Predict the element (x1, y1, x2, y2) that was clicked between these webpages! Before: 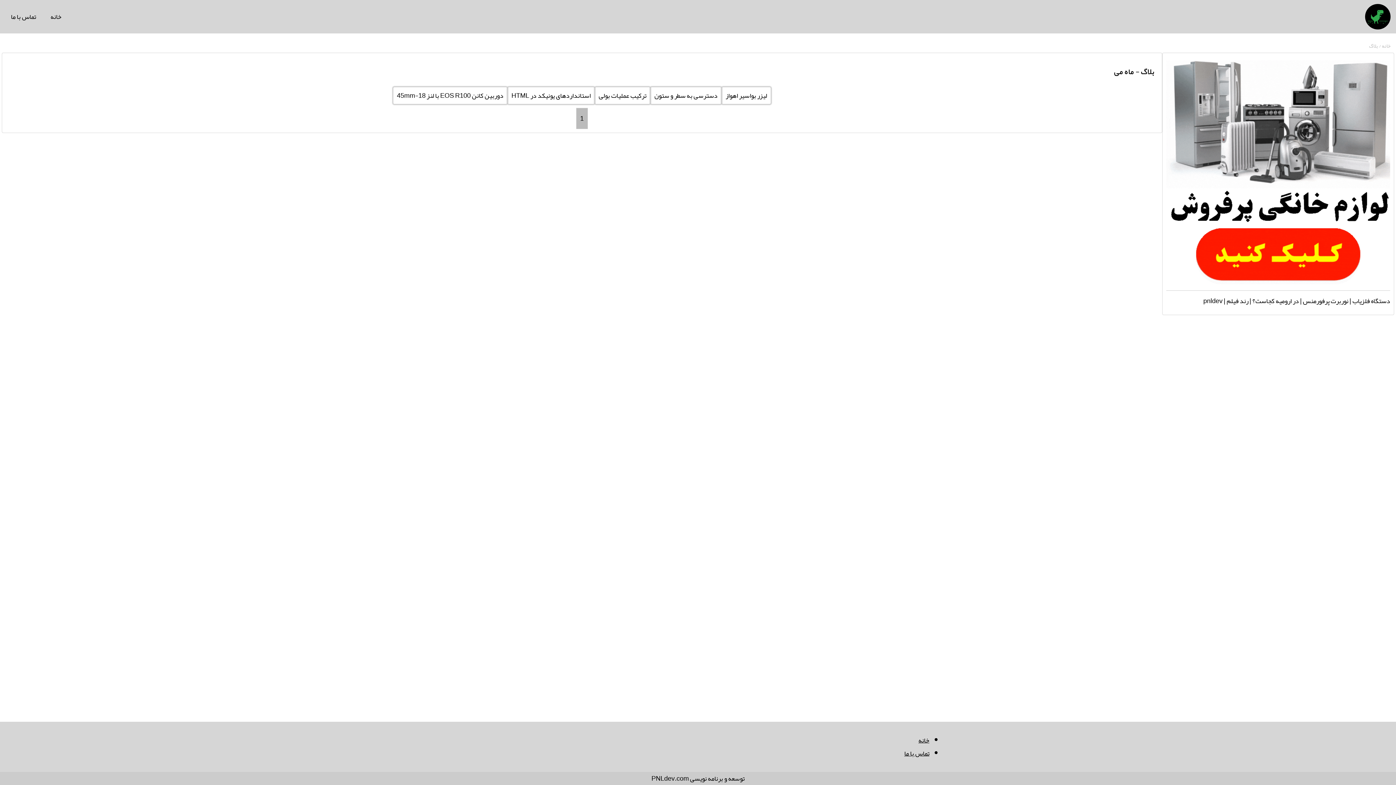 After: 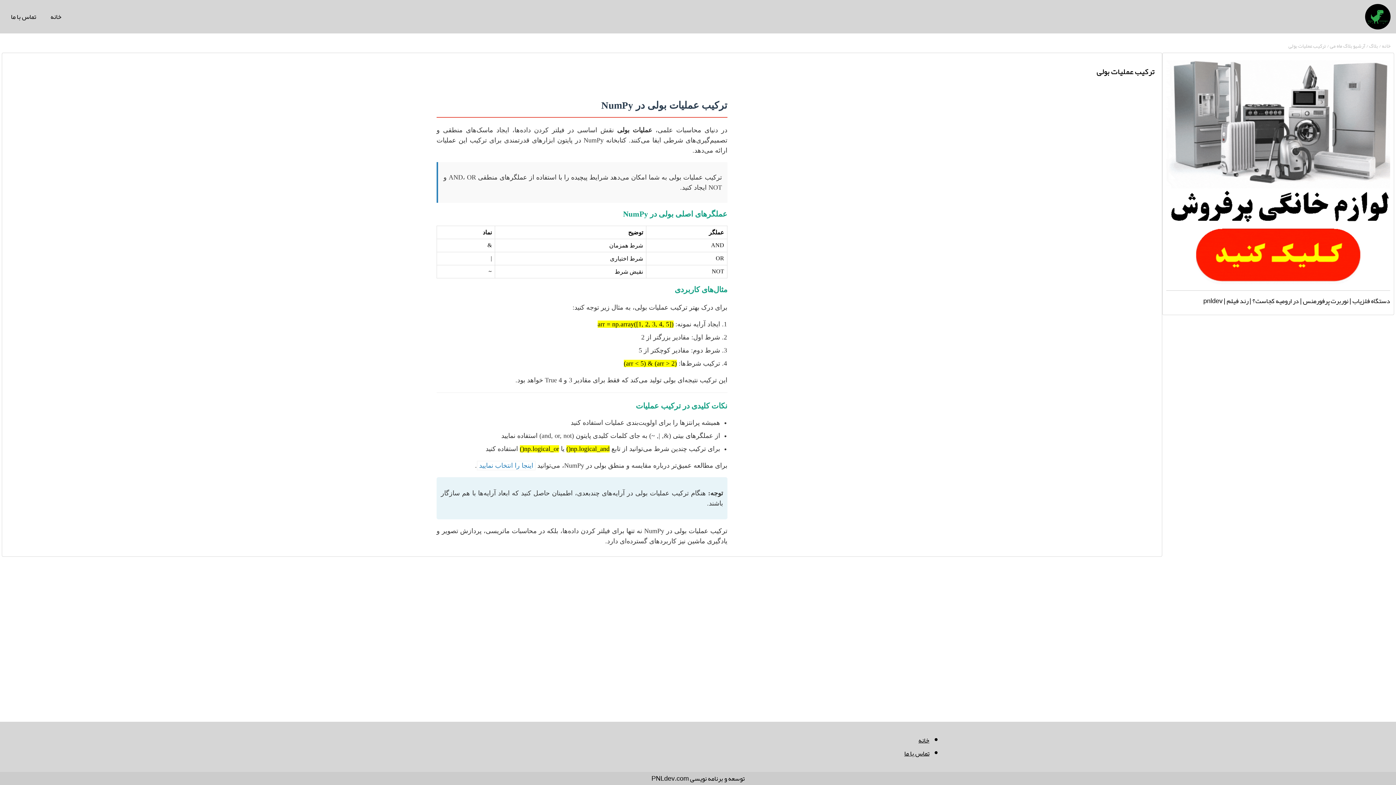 Action: label: ترکیب عملیات بولی bbox: (594, 86, 650, 104)